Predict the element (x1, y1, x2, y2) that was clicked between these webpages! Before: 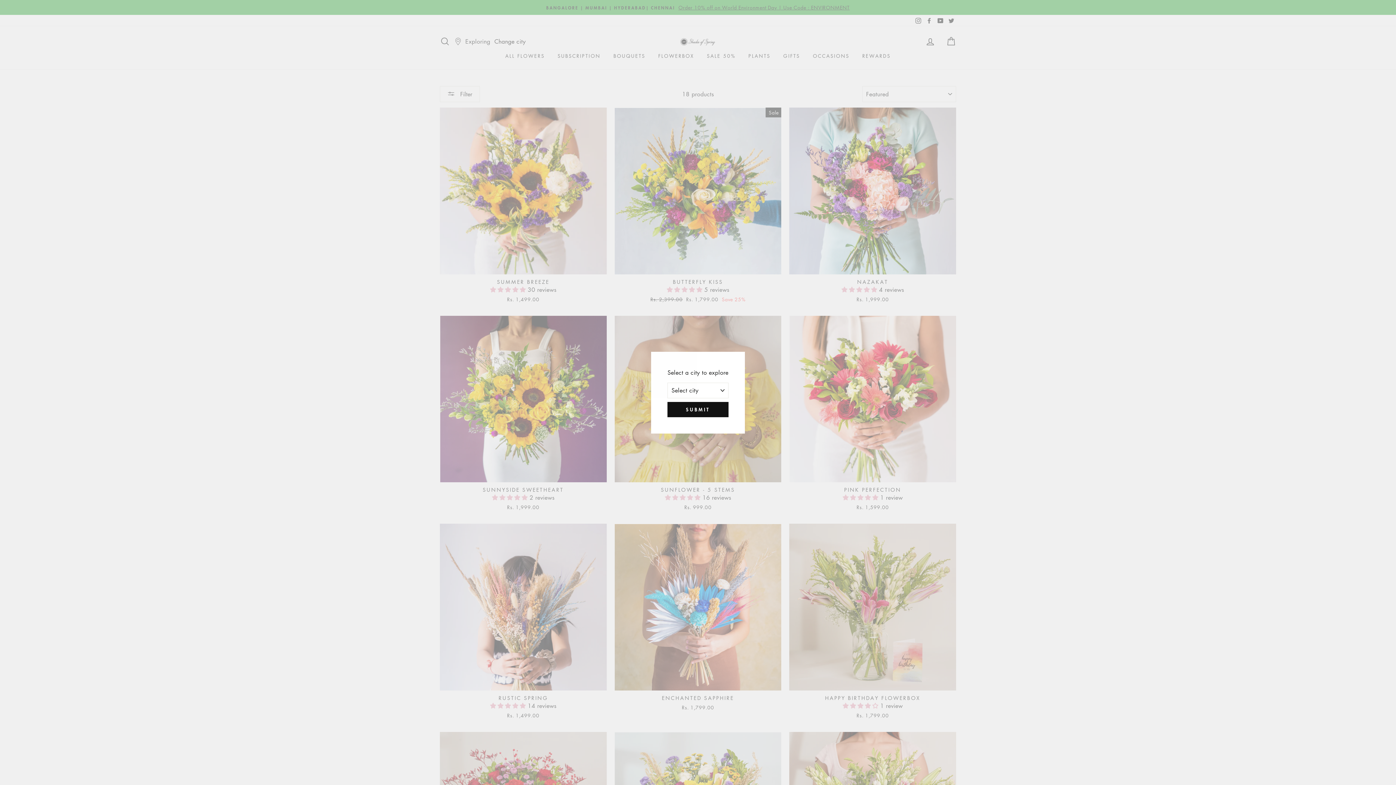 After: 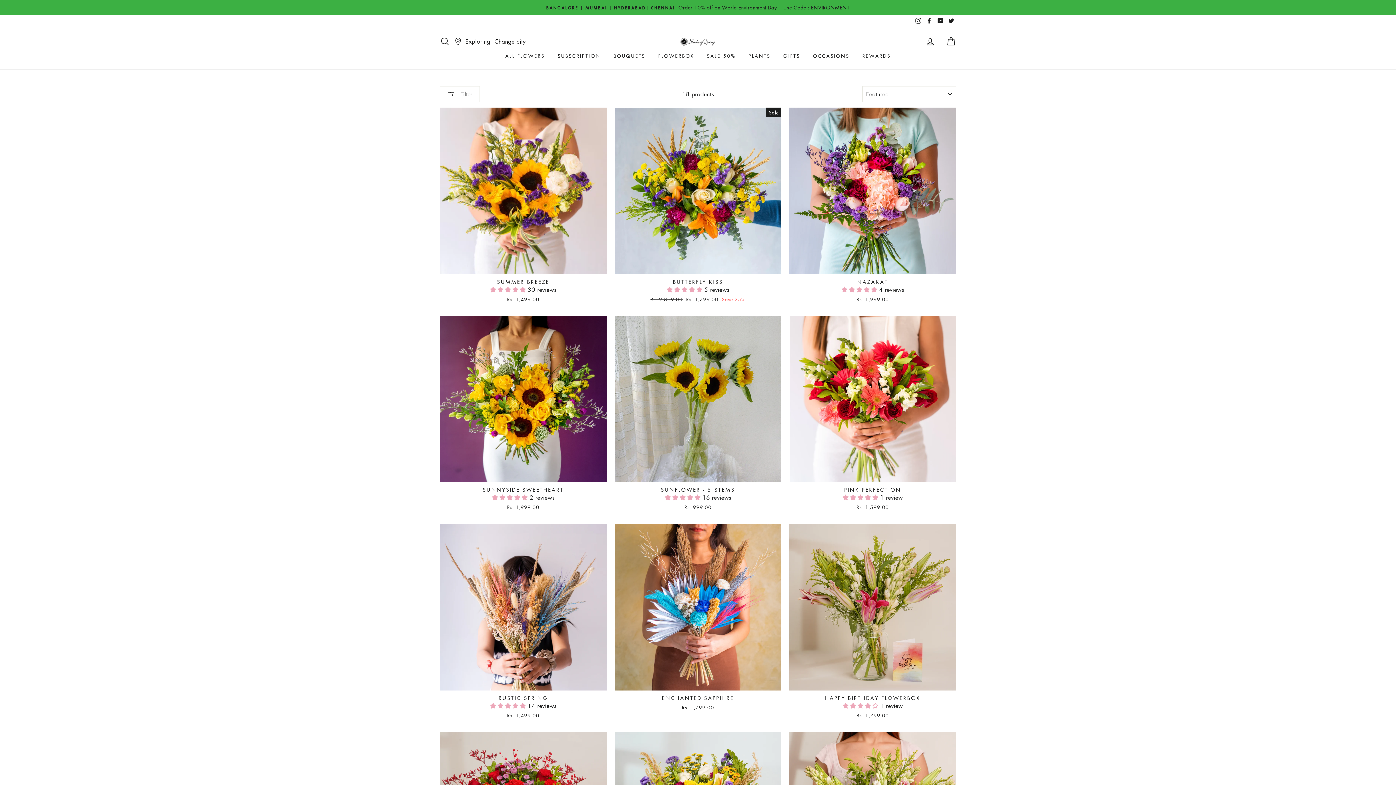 Action: bbox: (667, 402, 728, 417) label: SUBMIT